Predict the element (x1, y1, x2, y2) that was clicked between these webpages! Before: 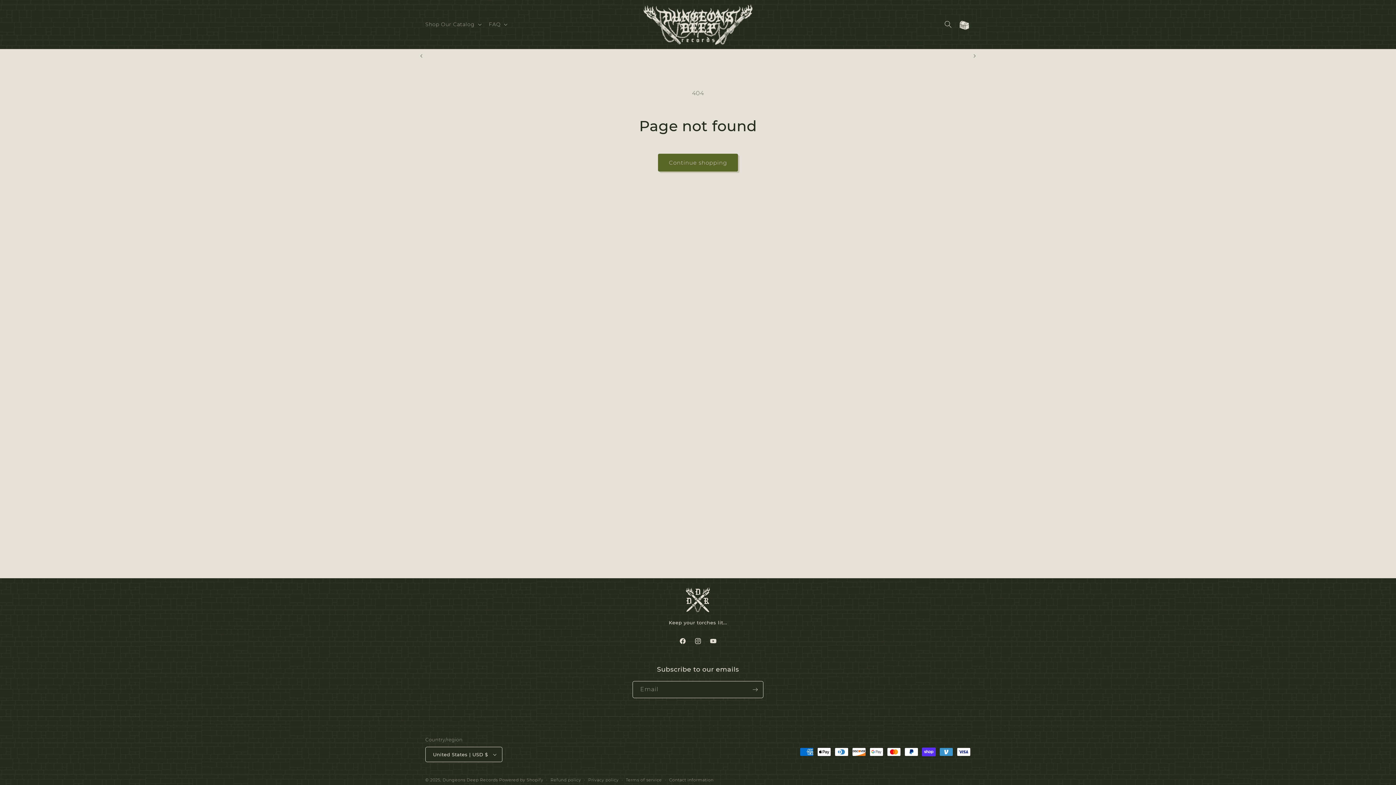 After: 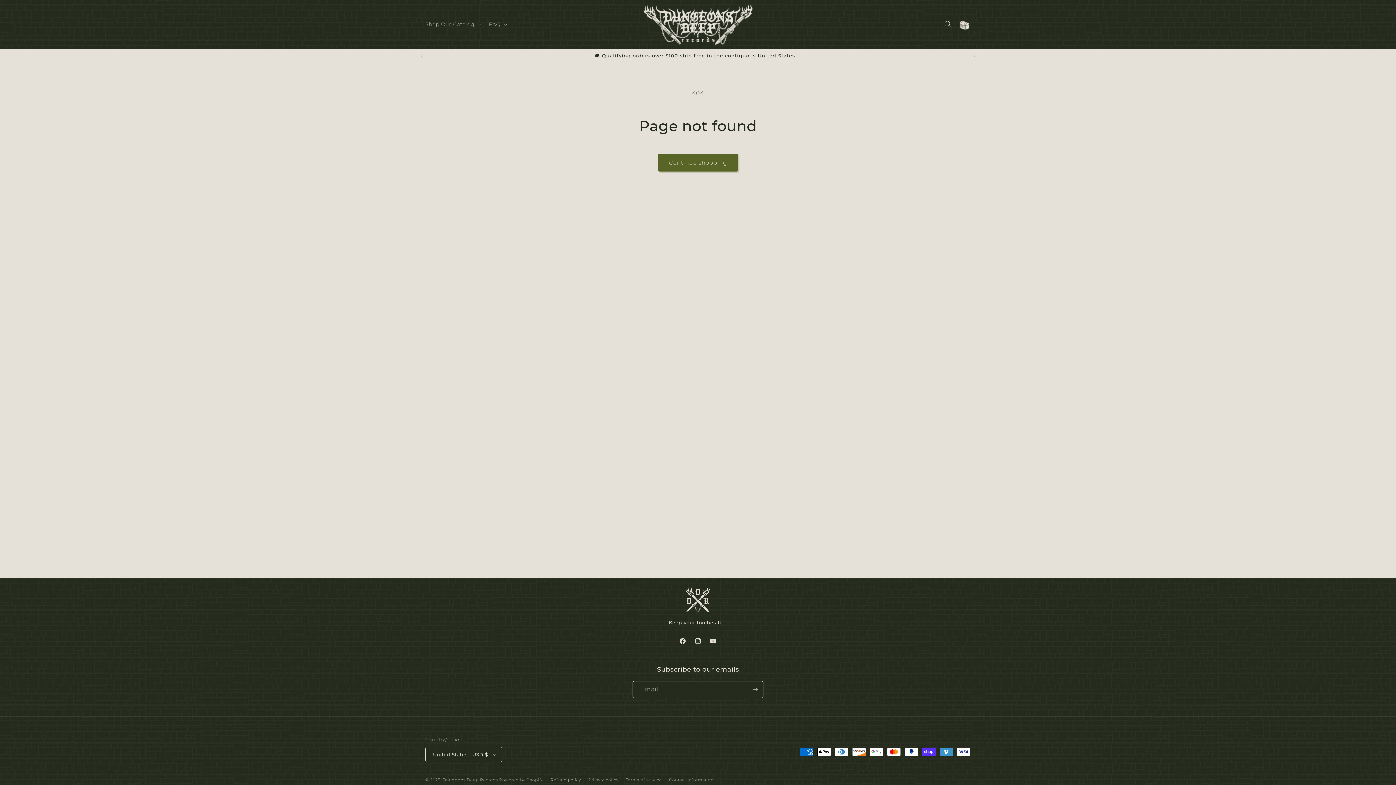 Action: label: Previous announcement bbox: (413, 49, 429, 62)